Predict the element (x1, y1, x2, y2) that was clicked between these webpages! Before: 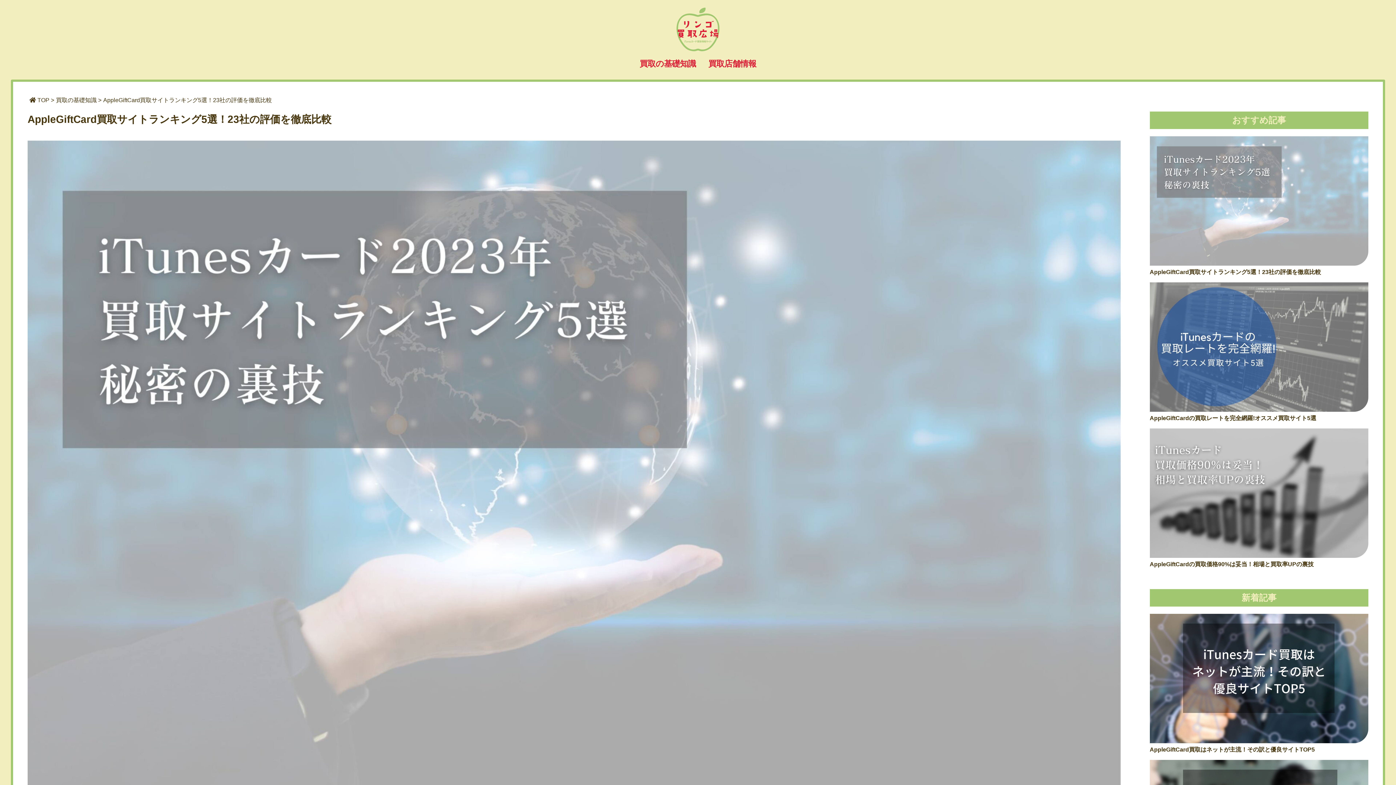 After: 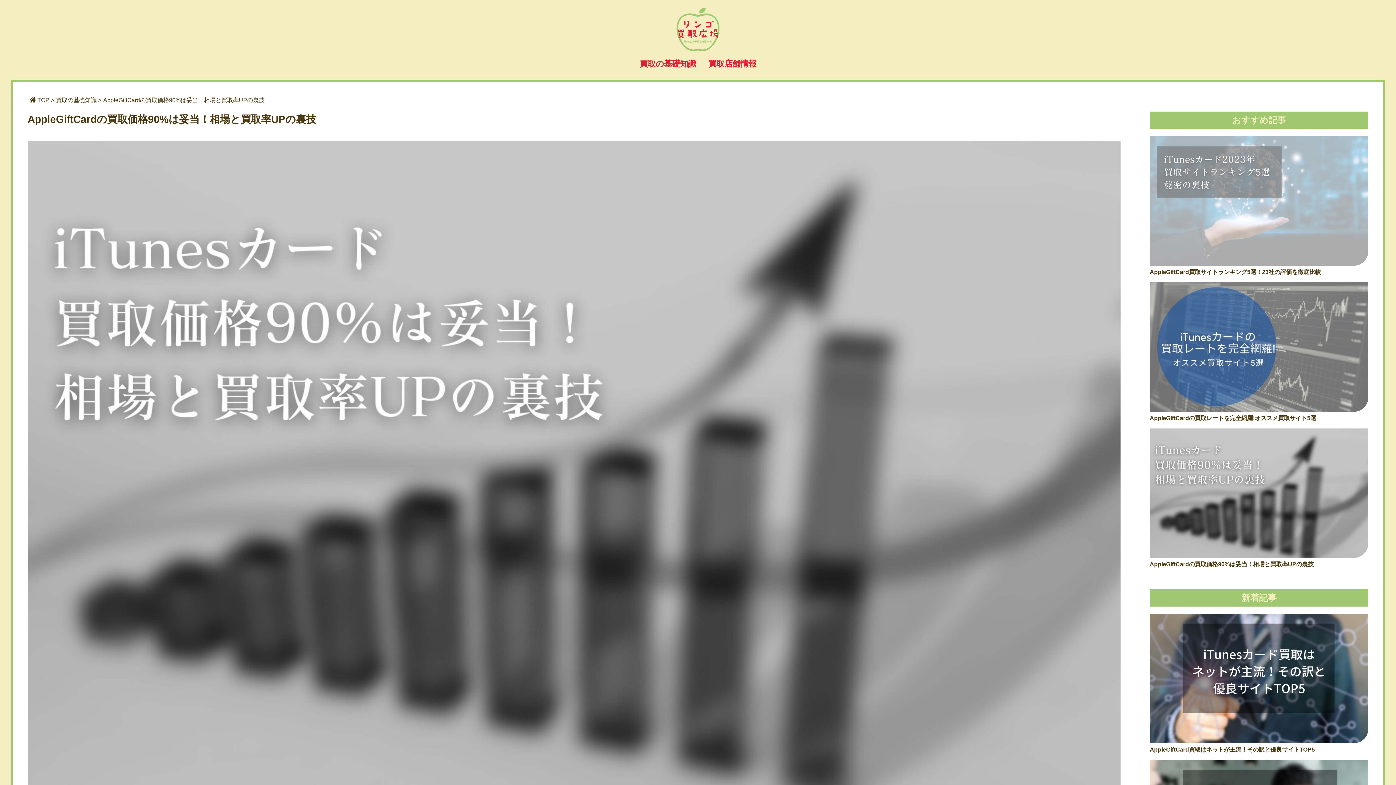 Action: bbox: (1150, 428, 1368, 574) label: AppleGiftCardの買取価格90%は妥当！相場と買取率UPの裏技